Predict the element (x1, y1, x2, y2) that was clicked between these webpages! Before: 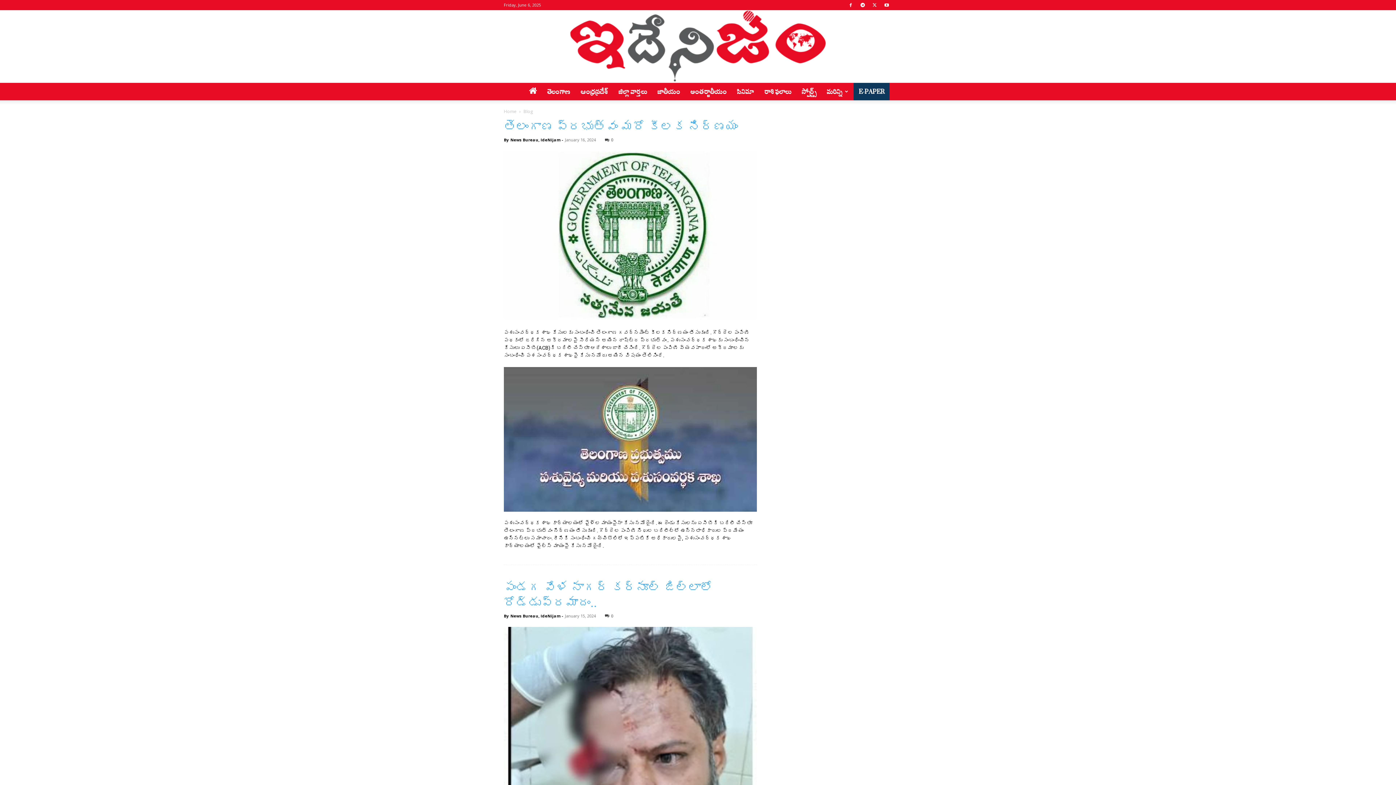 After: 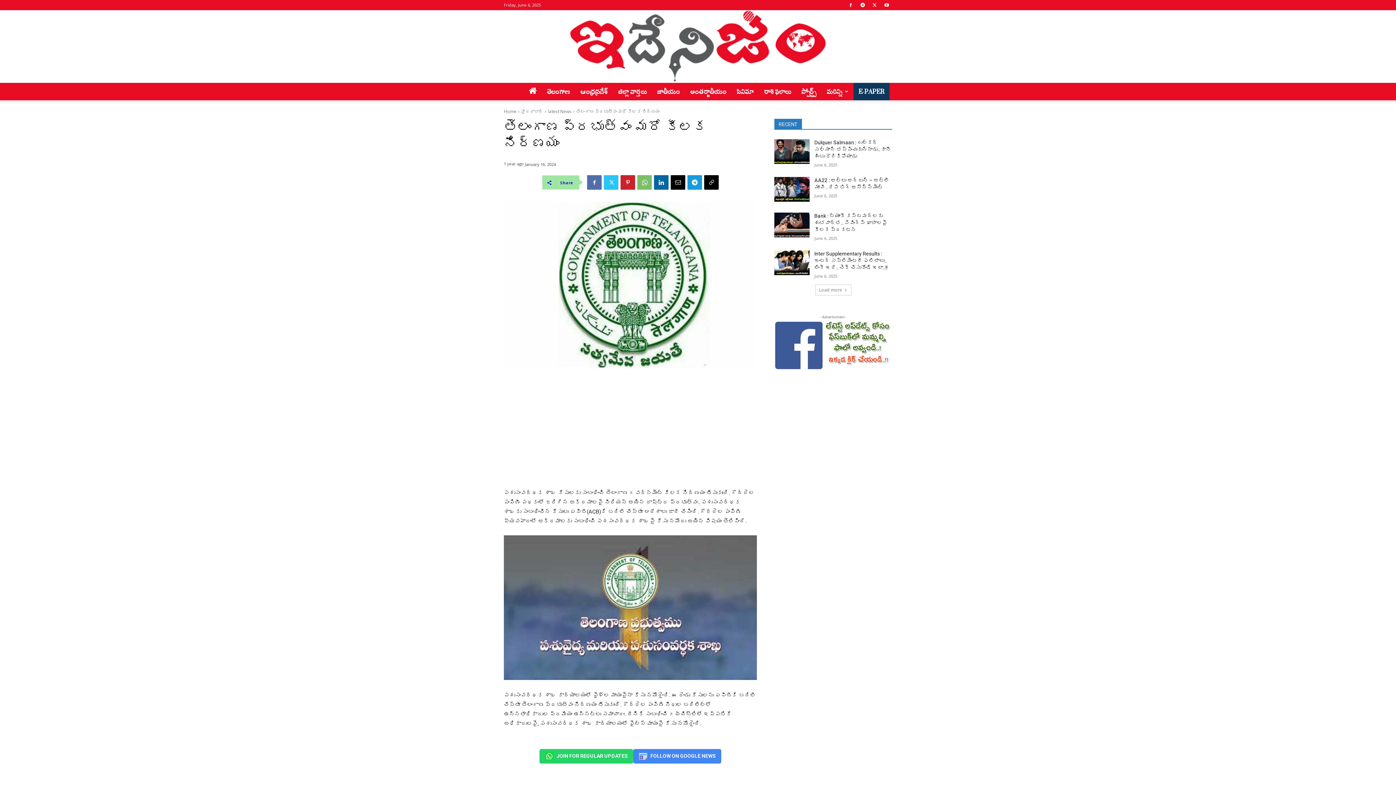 Action: bbox: (605, 137, 613, 142) label: 0